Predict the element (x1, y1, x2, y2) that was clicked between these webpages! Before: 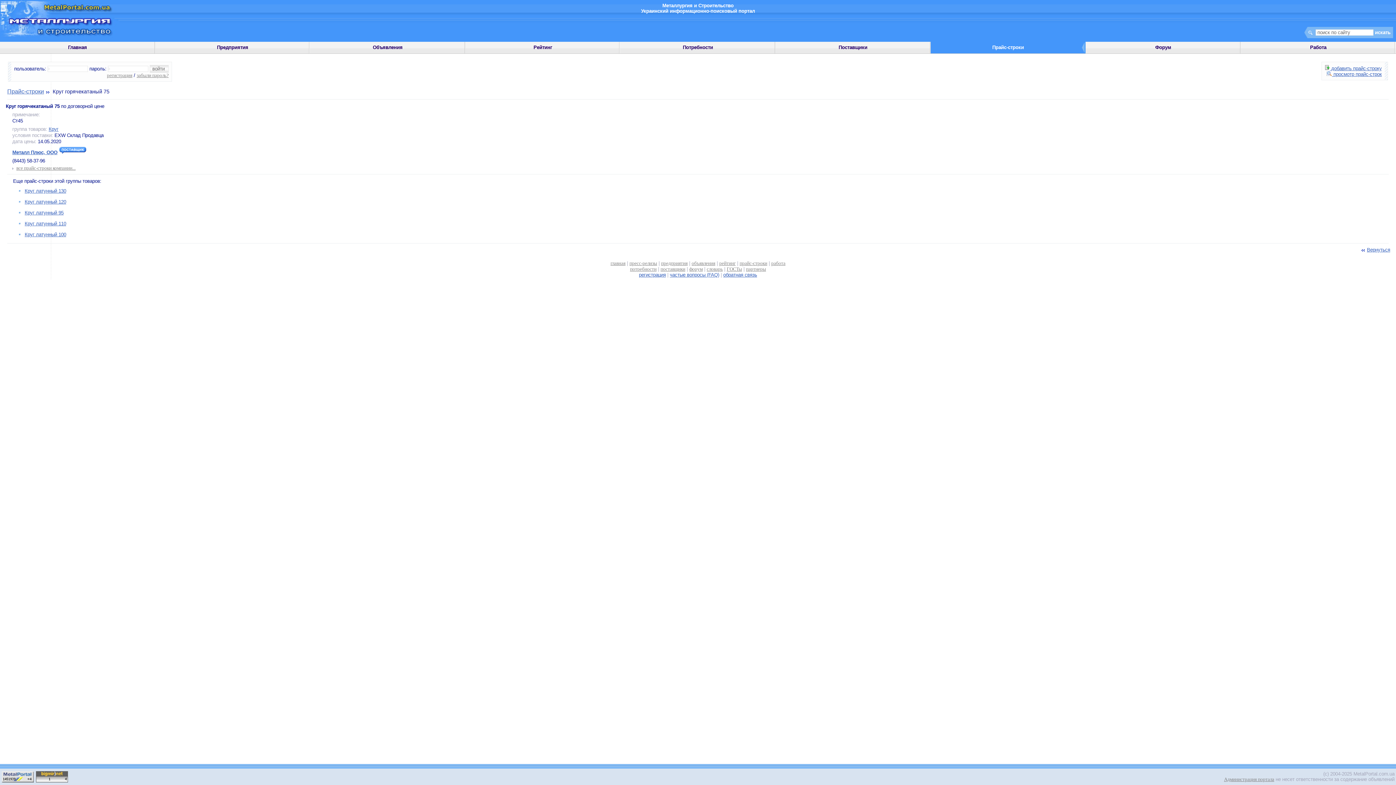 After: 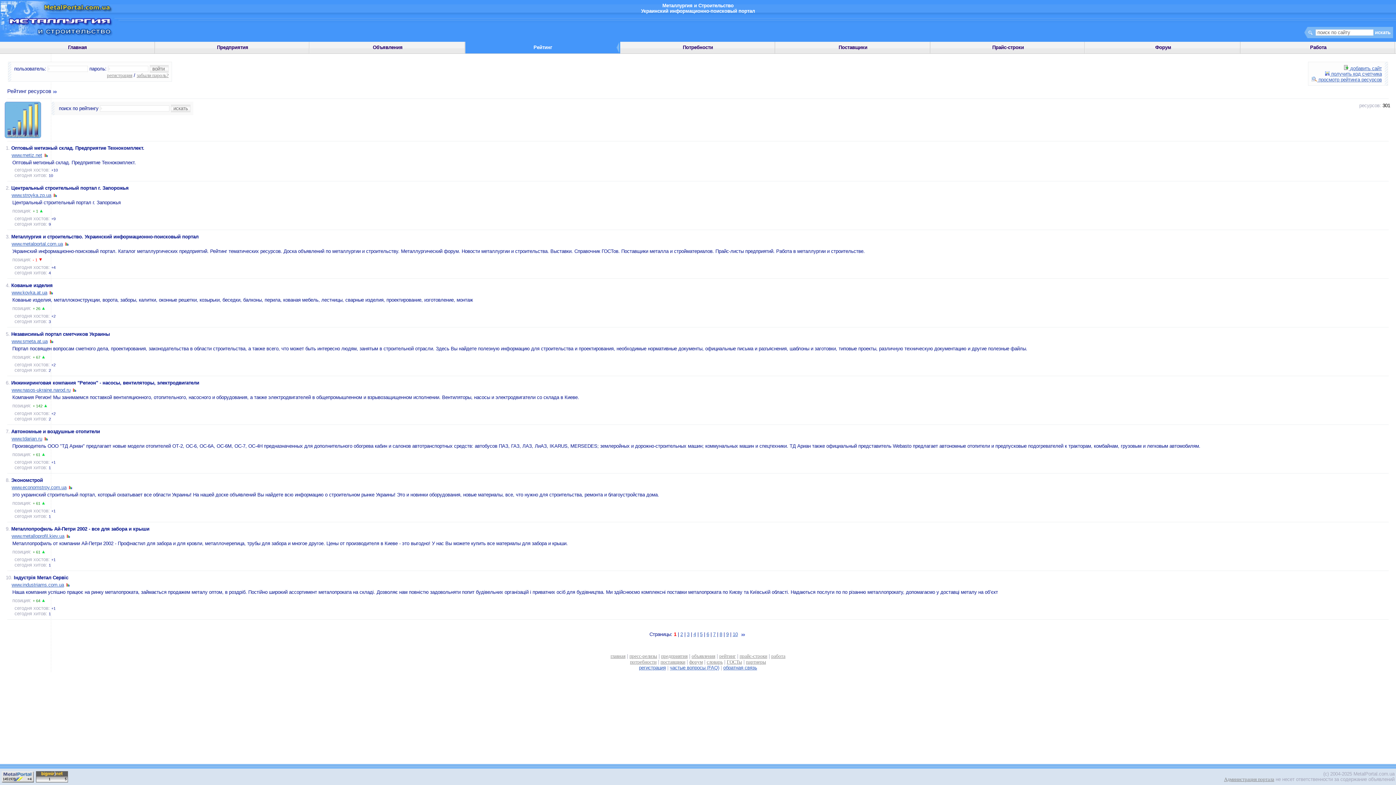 Action: label: Рейтинг bbox: (533, 44, 552, 50)